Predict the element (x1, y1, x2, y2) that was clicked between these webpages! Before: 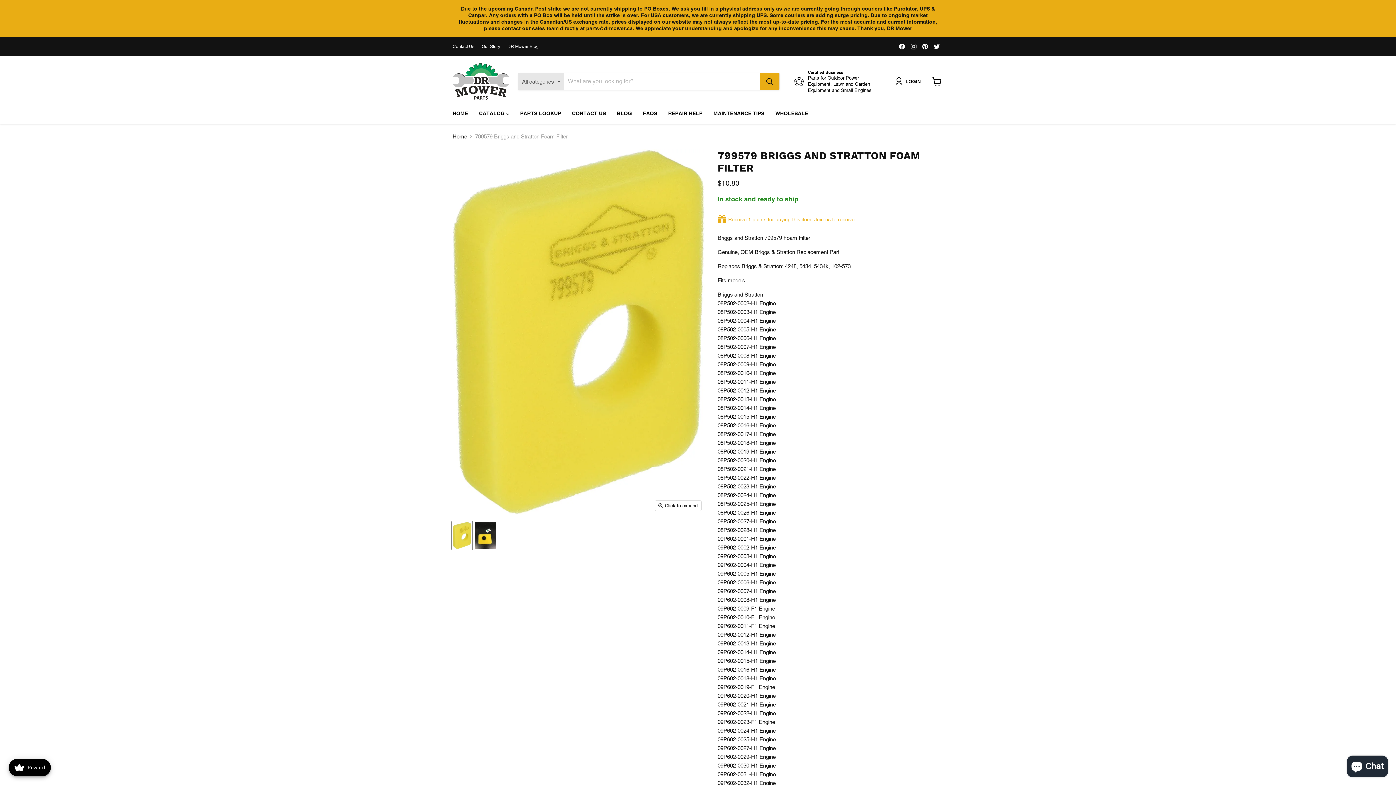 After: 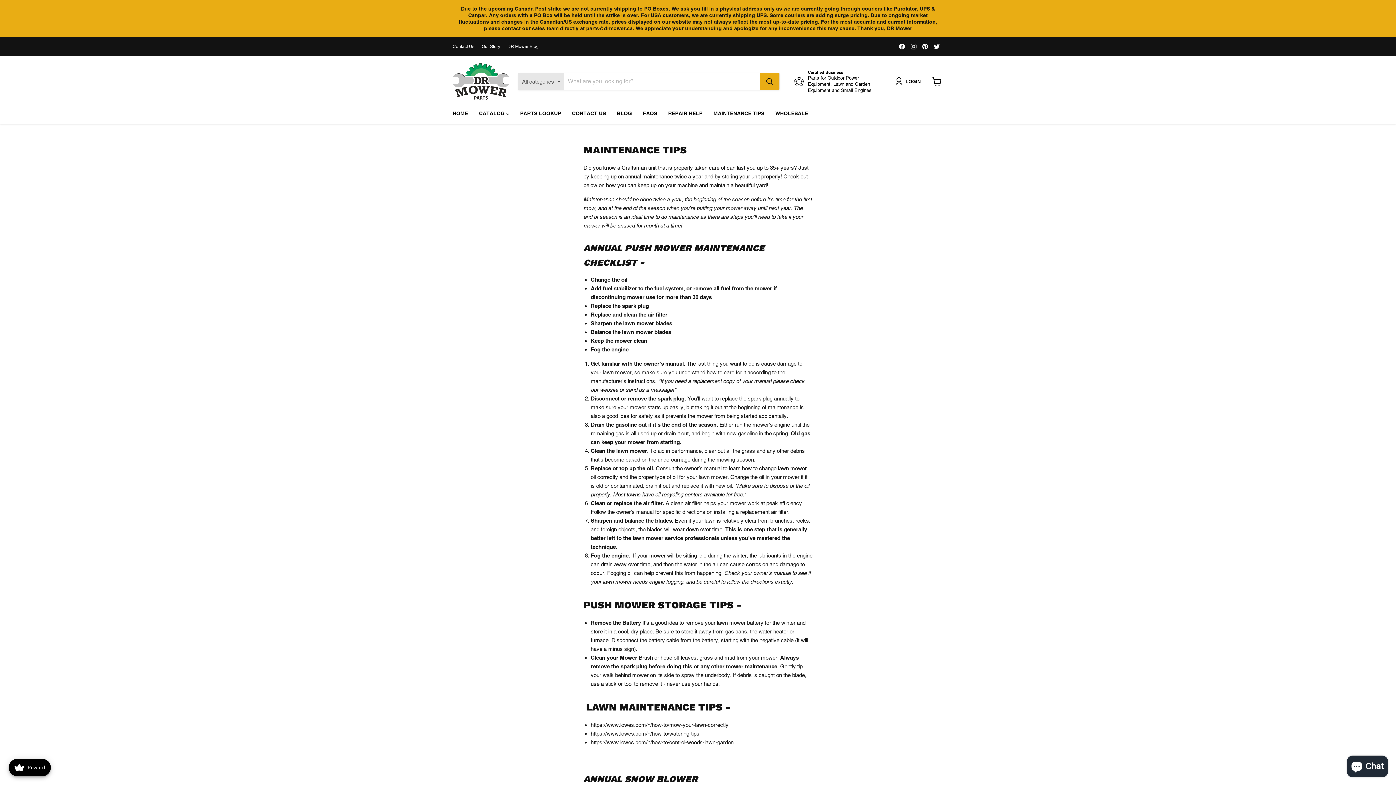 Action: bbox: (708, 106, 770, 121) label: MAINTENANCE TIPS